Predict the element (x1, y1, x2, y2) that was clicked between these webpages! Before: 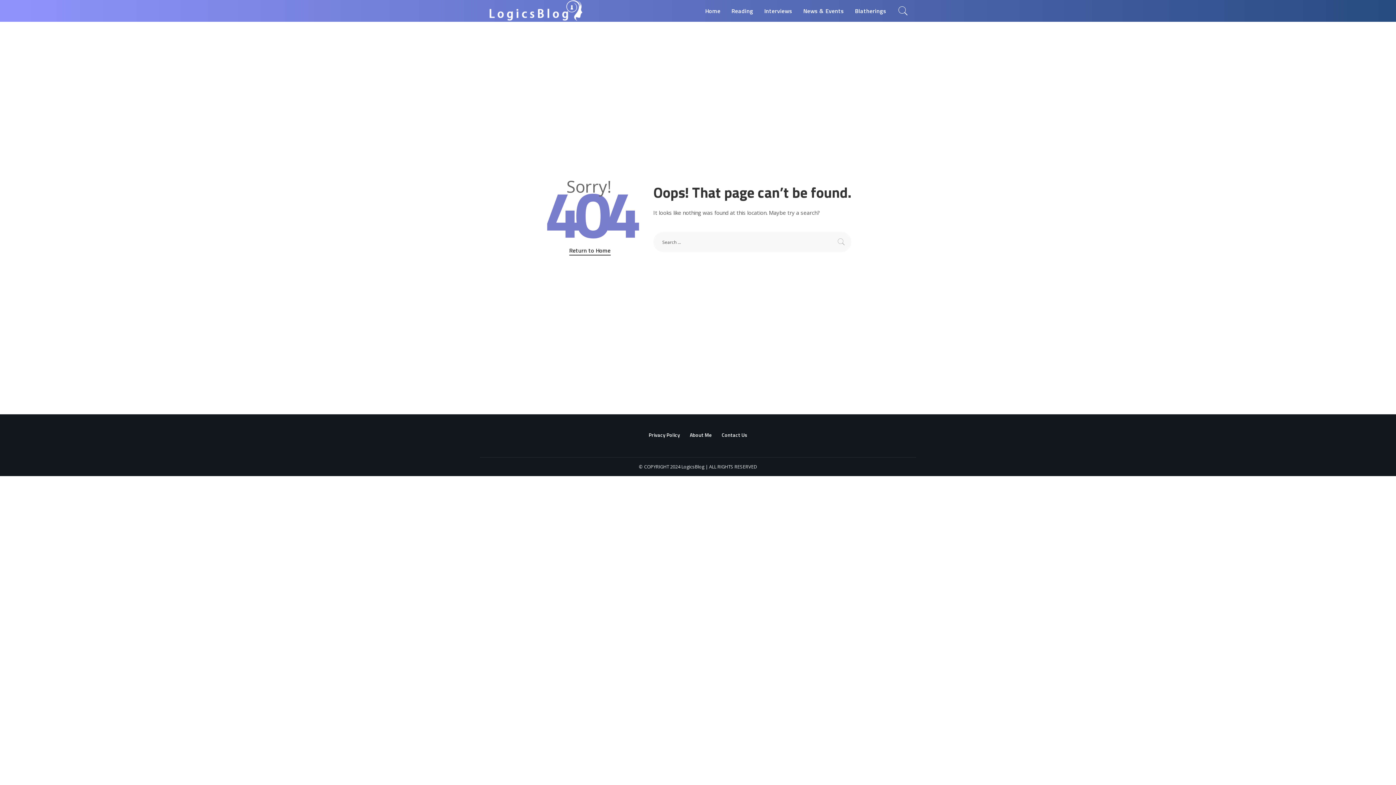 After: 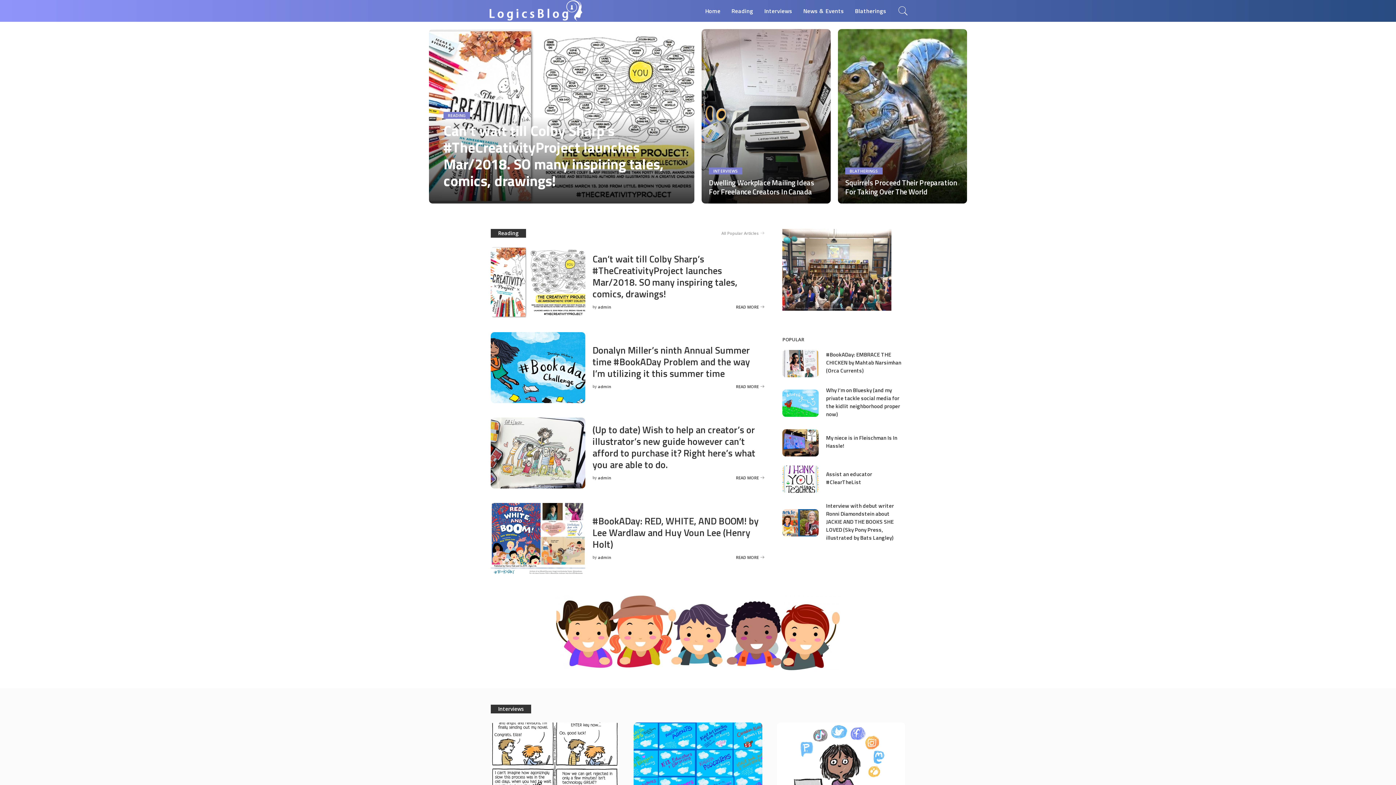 Action: bbox: (487, 0, 583, 21)